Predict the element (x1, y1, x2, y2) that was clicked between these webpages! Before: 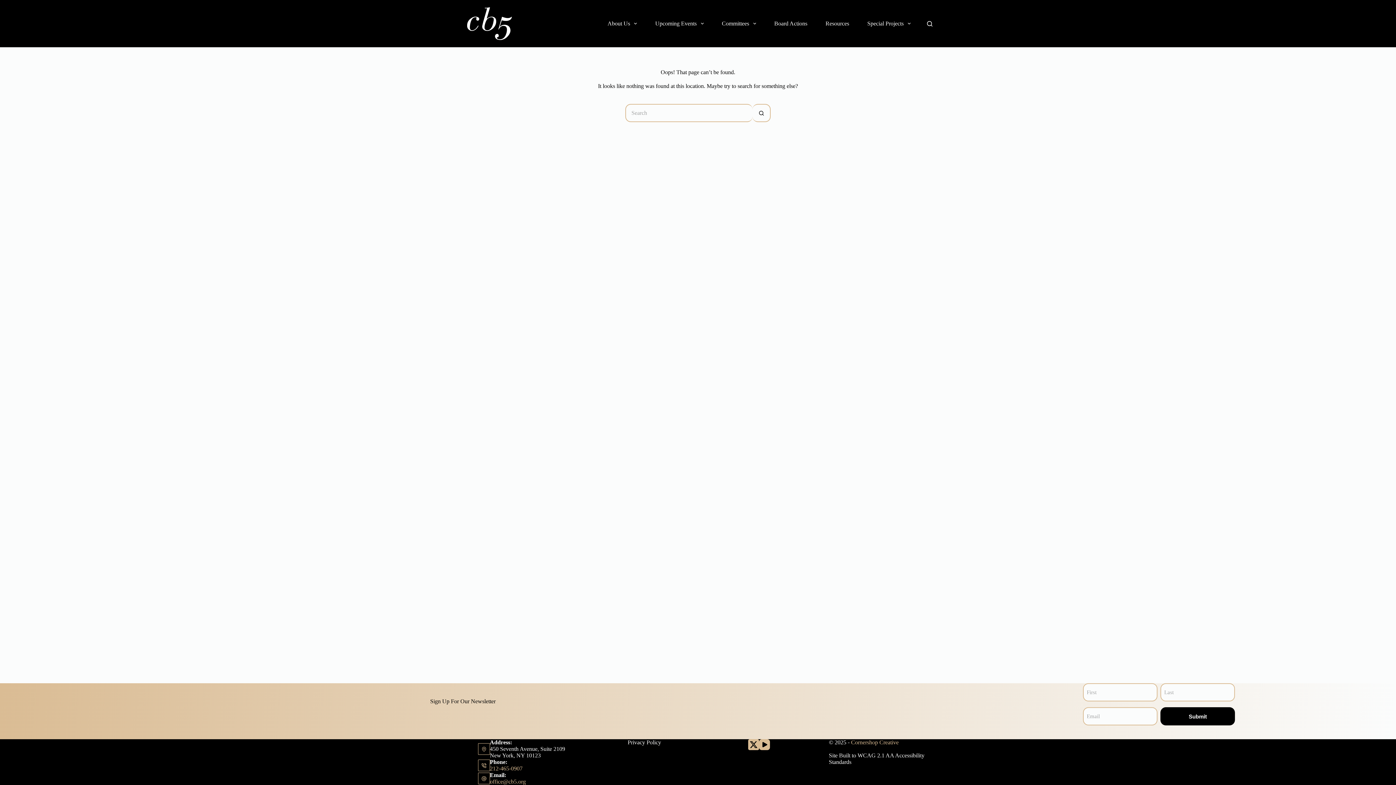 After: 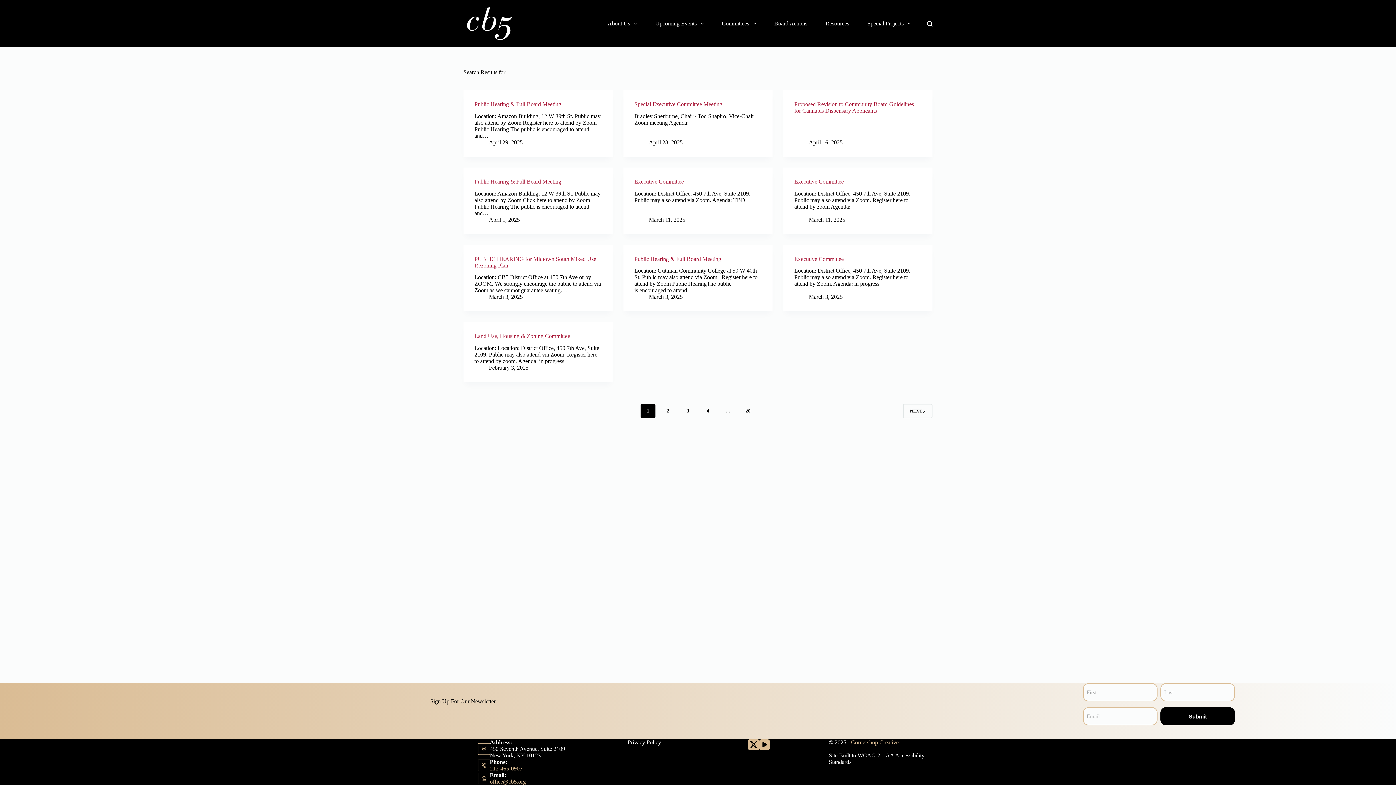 Action: label: Search button bbox: (752, 104, 770, 122)